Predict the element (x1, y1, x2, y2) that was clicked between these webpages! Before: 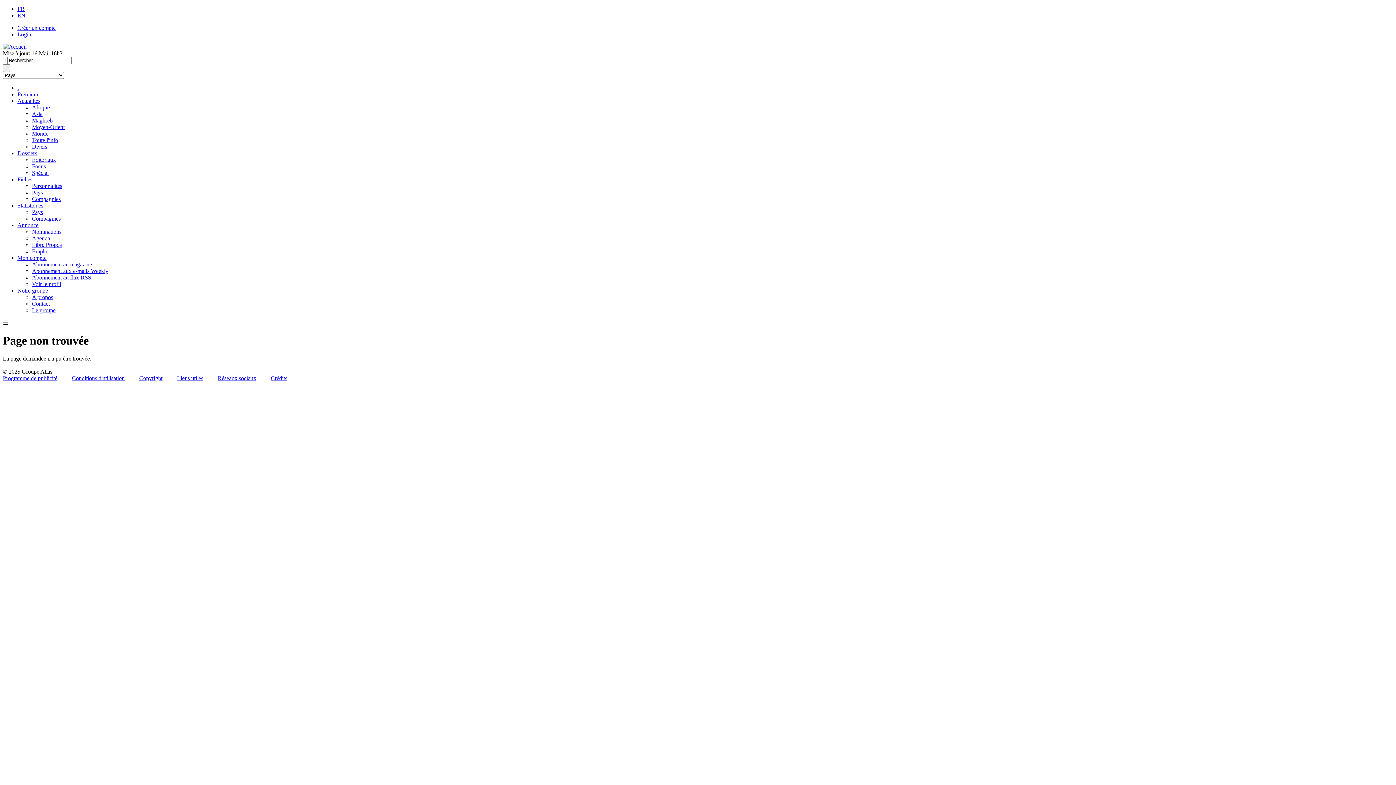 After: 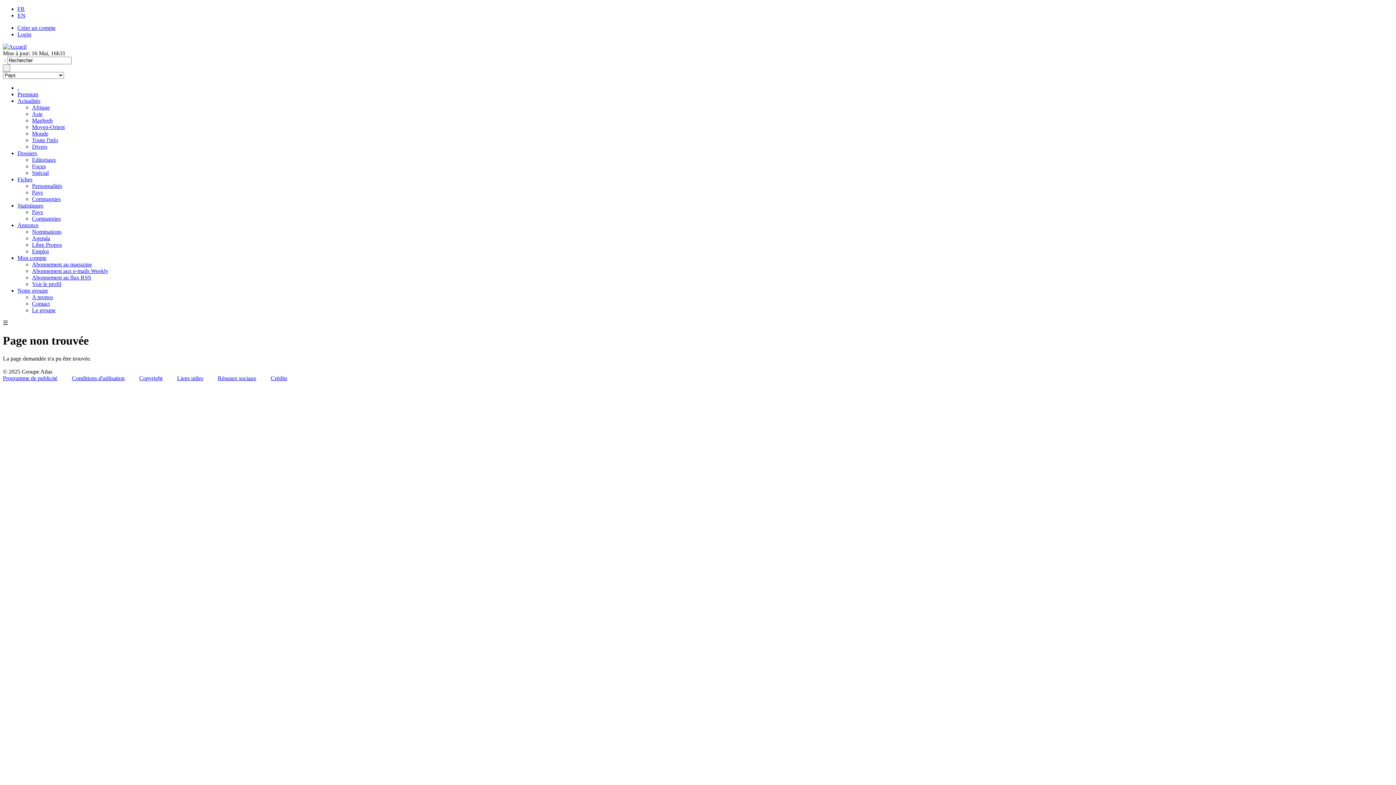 Action: bbox: (17, 97, 40, 104) label: Actualités